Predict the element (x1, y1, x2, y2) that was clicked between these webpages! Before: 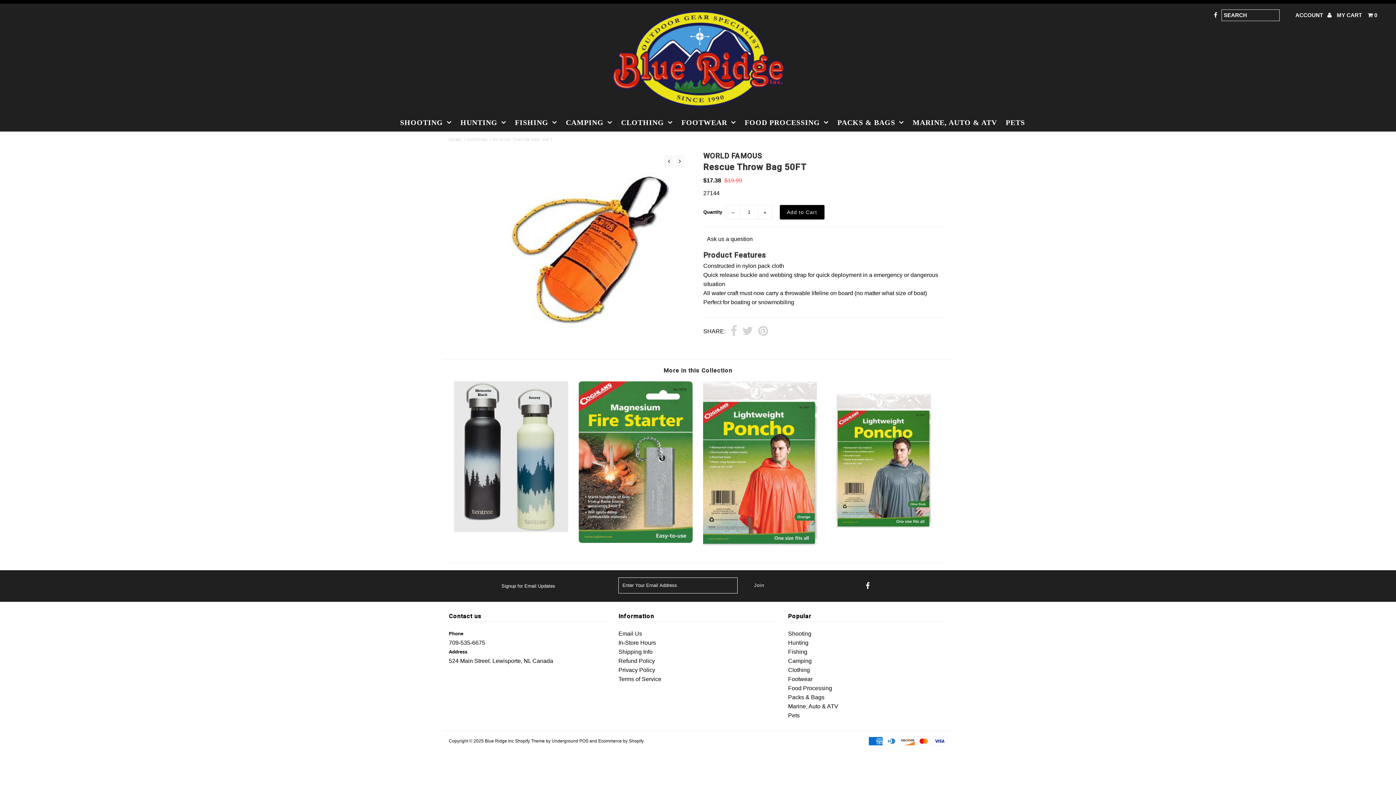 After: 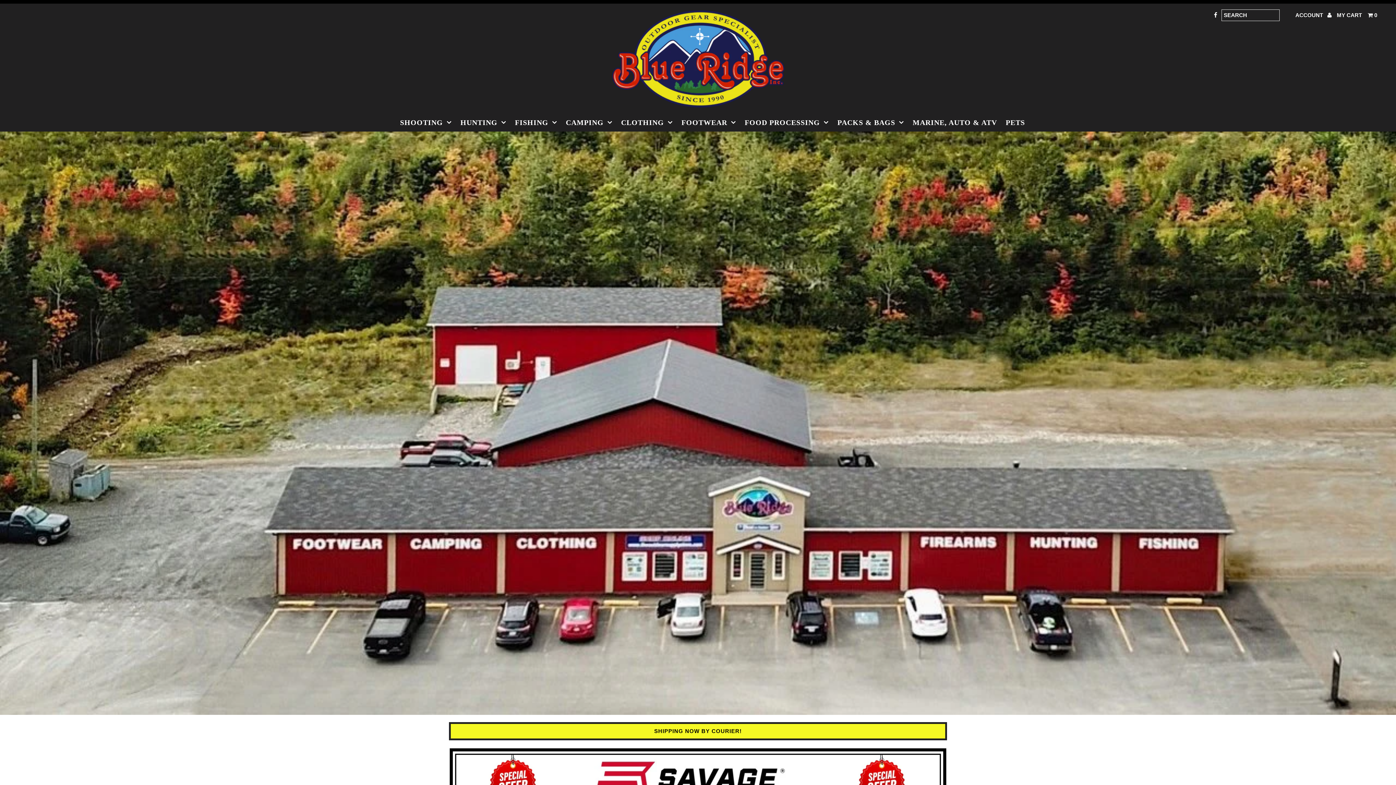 Action: bbox: (484, 738, 514, 743) label: Blue Ridge Inc